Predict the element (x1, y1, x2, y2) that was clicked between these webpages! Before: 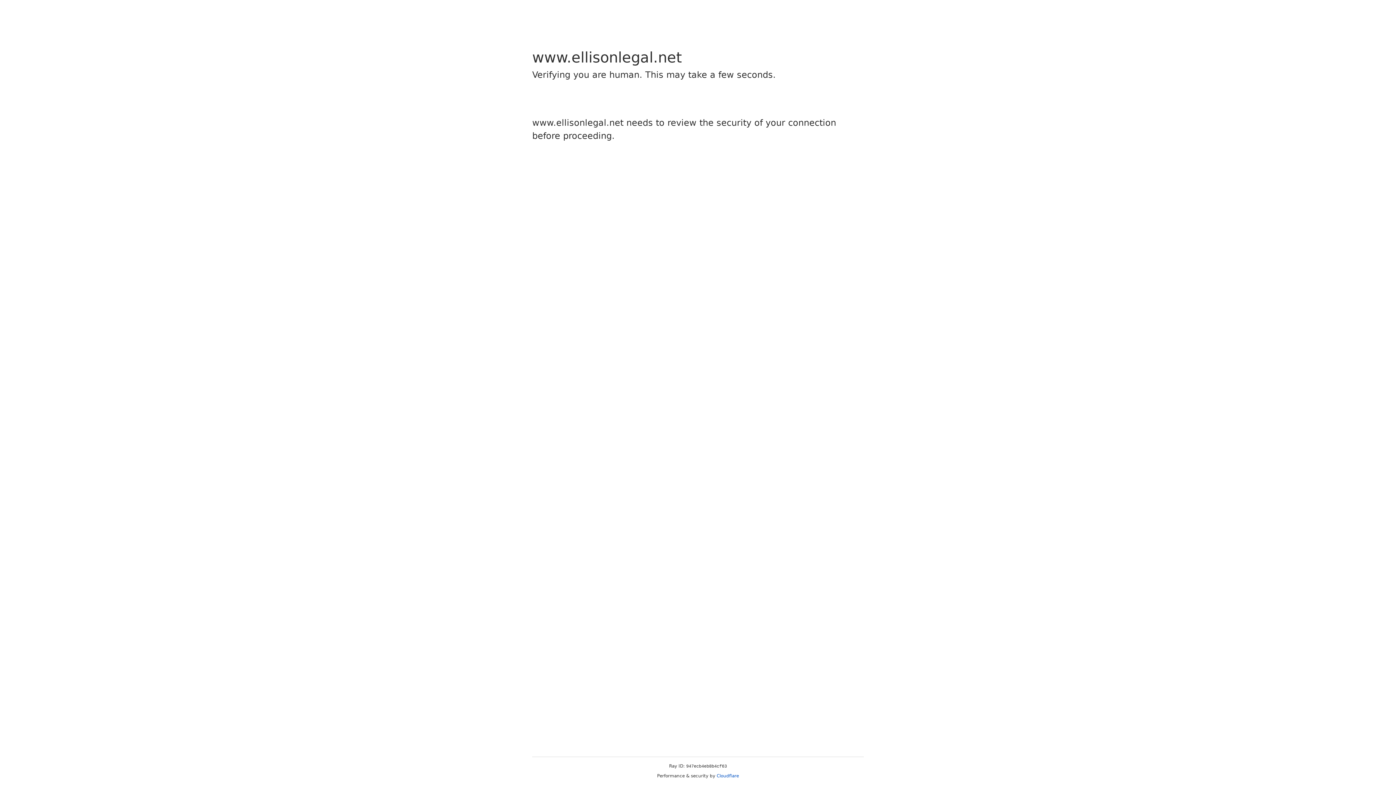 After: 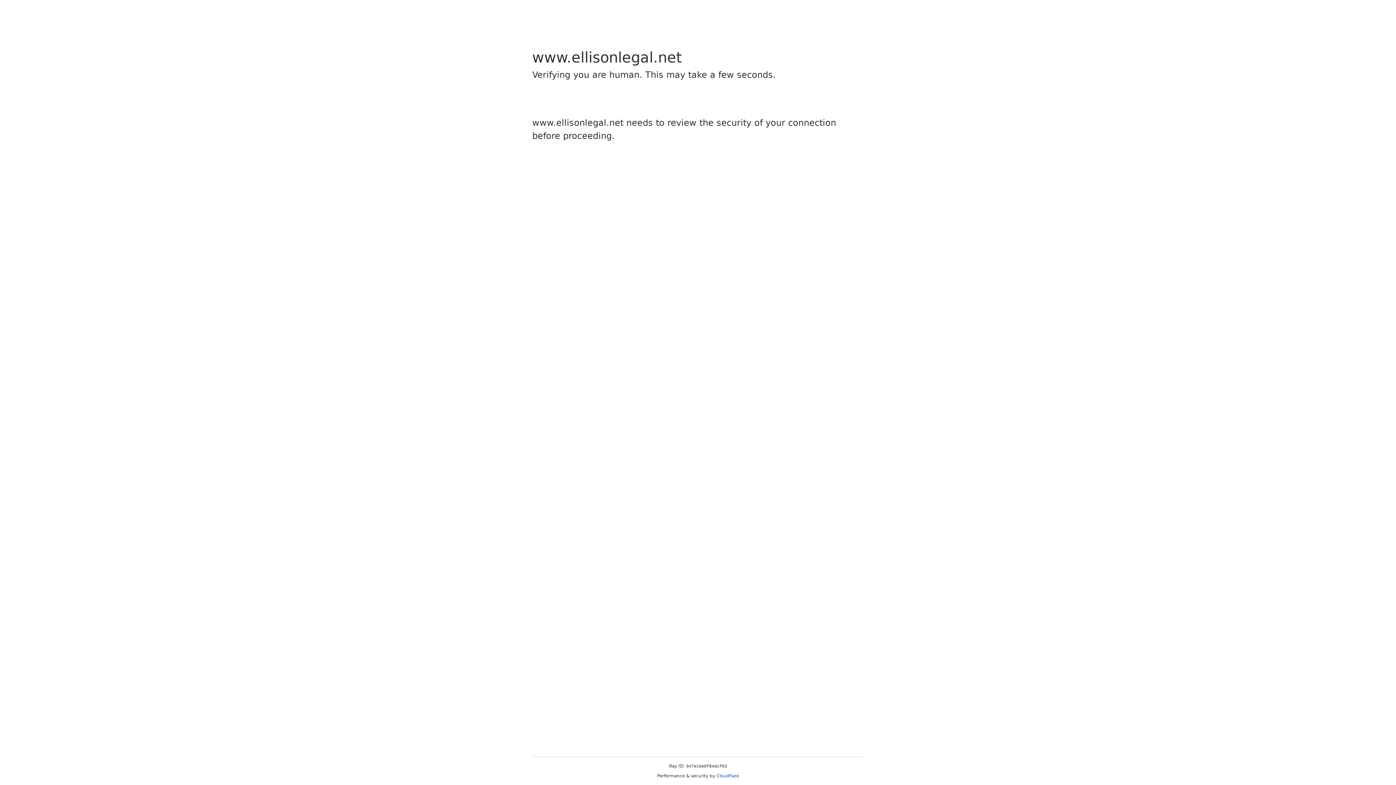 Action: label: Cloudflare bbox: (716, 773, 739, 778)